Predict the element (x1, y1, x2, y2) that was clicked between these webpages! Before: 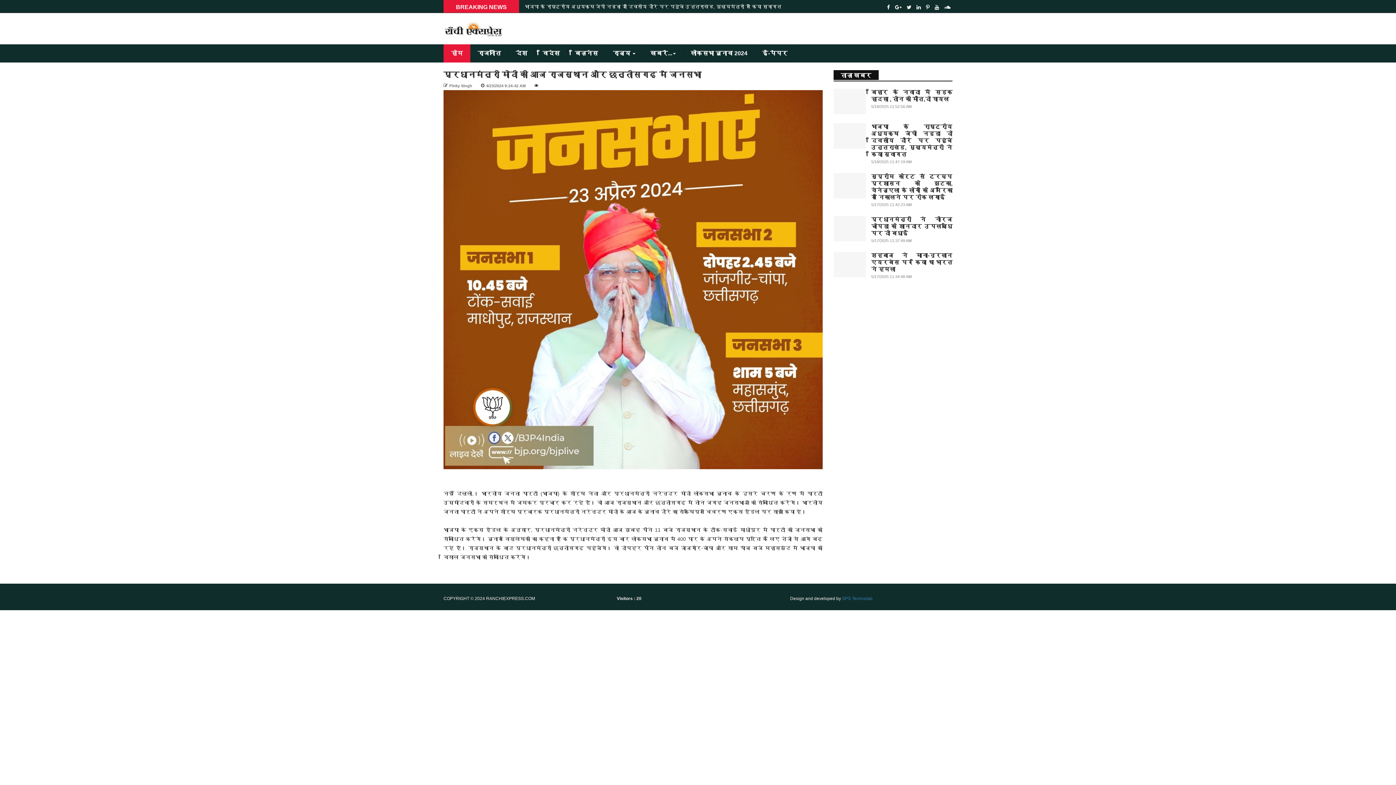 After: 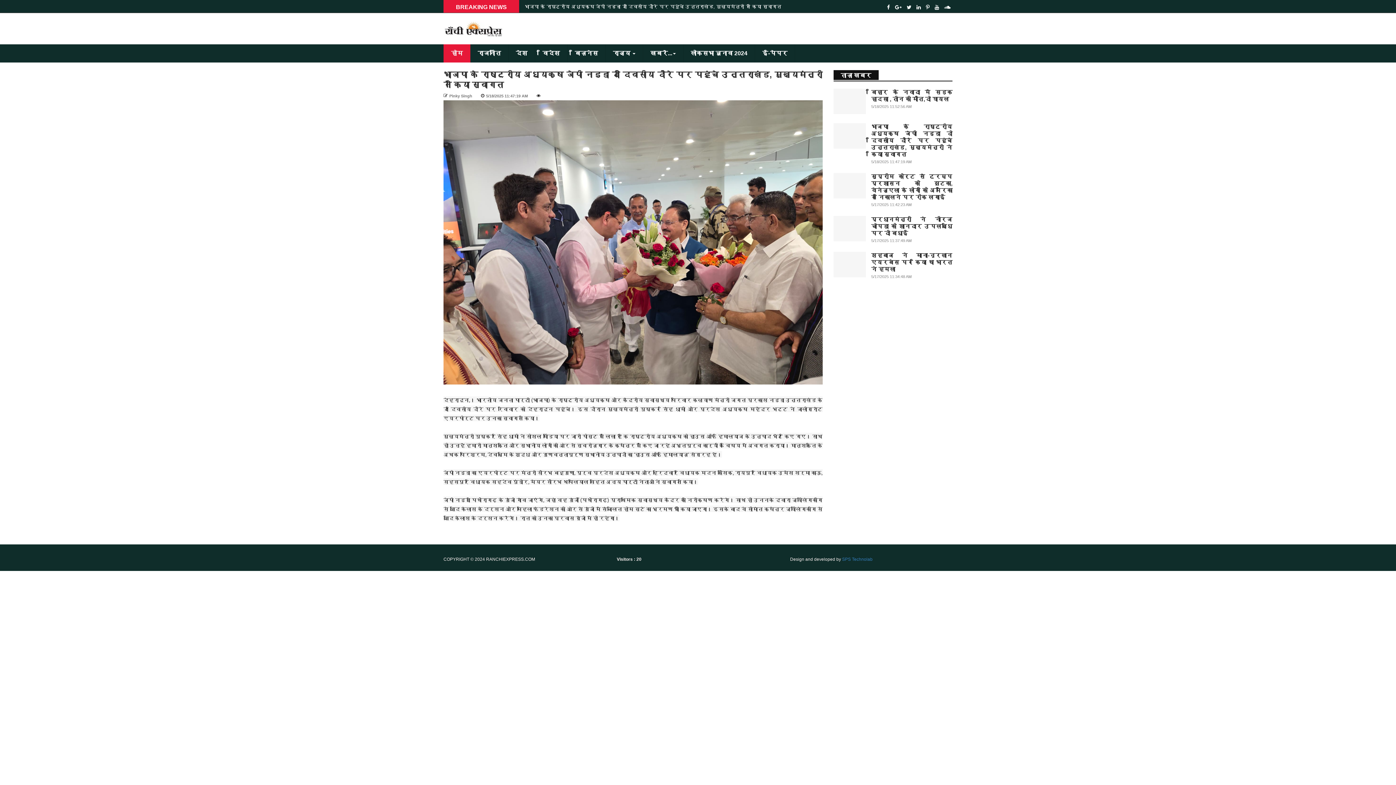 Action: bbox: (833, 123, 866, 148)